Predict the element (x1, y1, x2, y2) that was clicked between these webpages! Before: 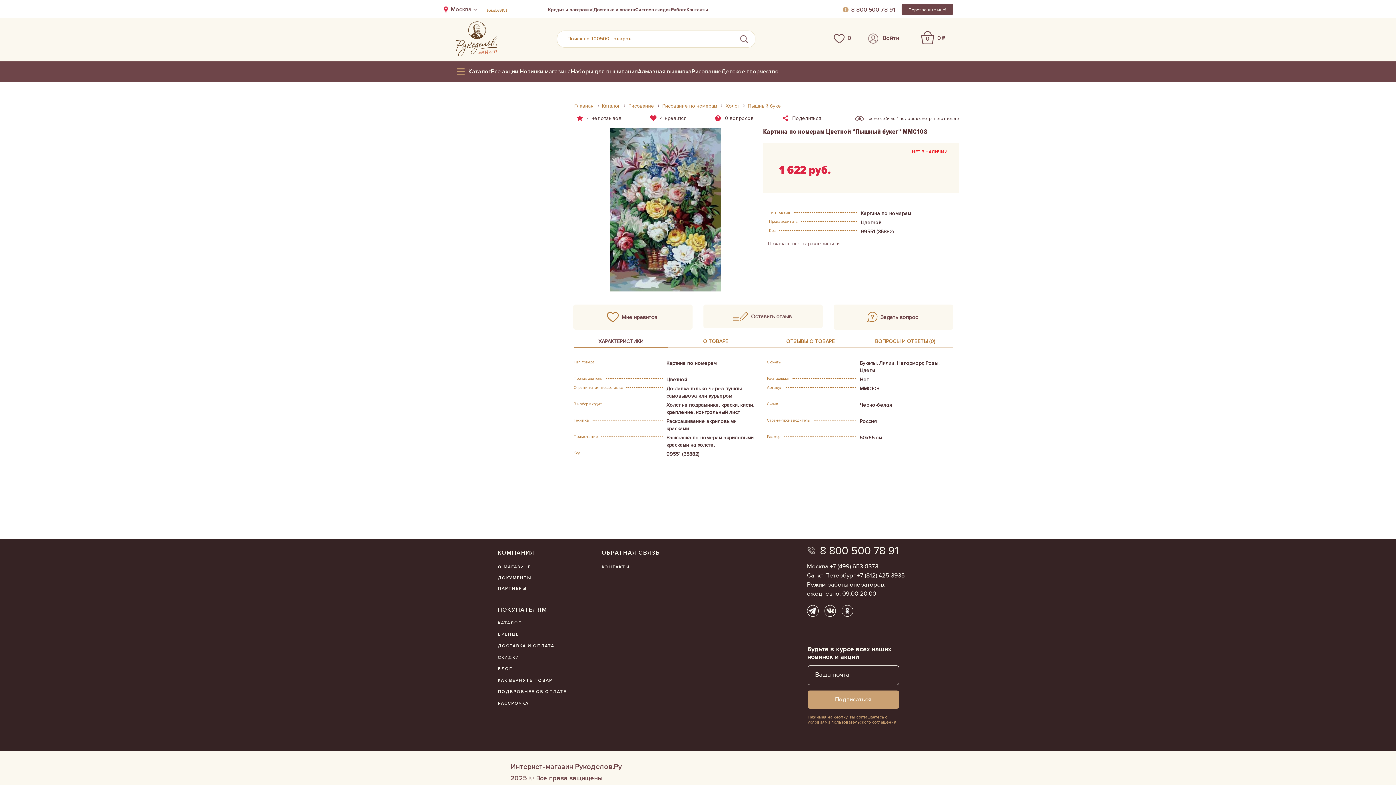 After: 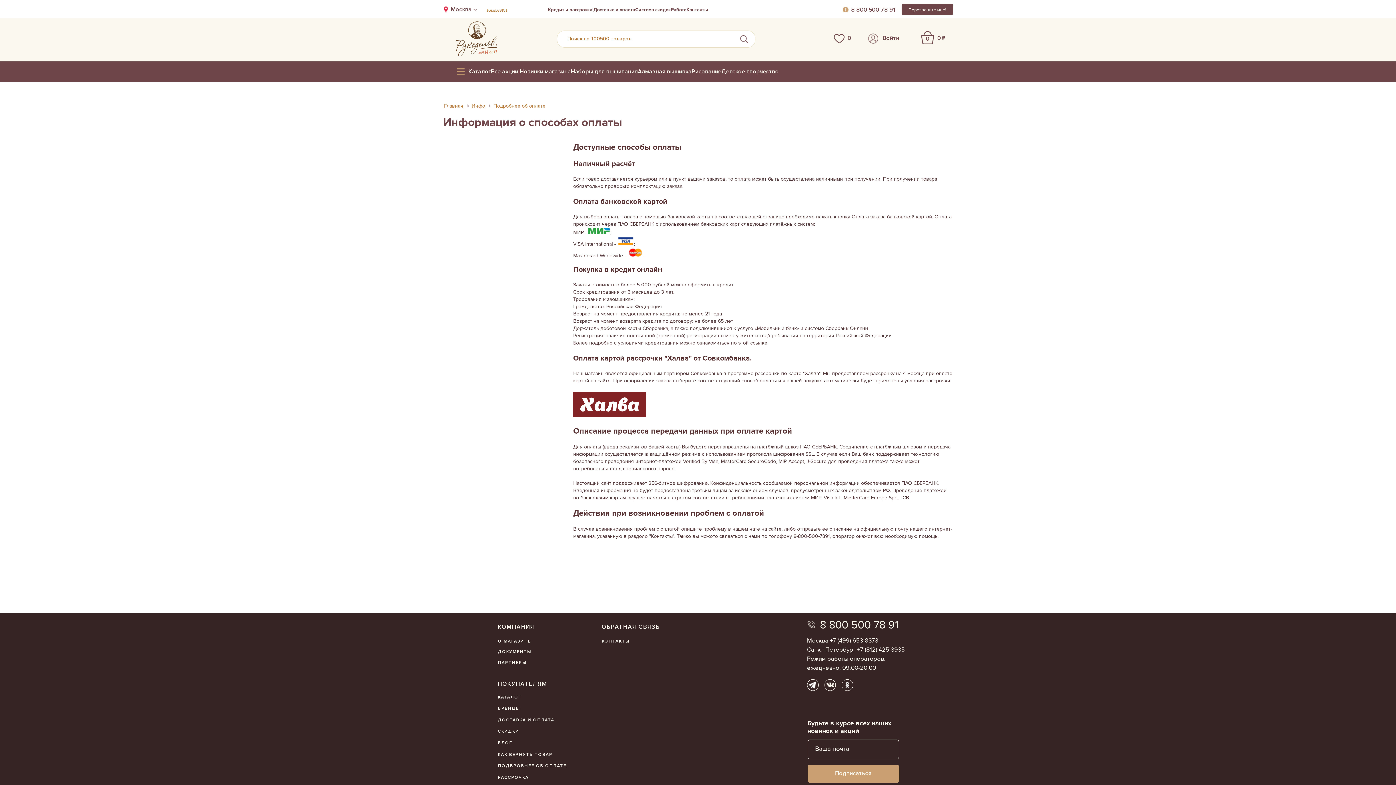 Action: label: ПОДБРОБНЕЕ ОБ ОПЛАТЕ bbox: (498, 689, 566, 695)